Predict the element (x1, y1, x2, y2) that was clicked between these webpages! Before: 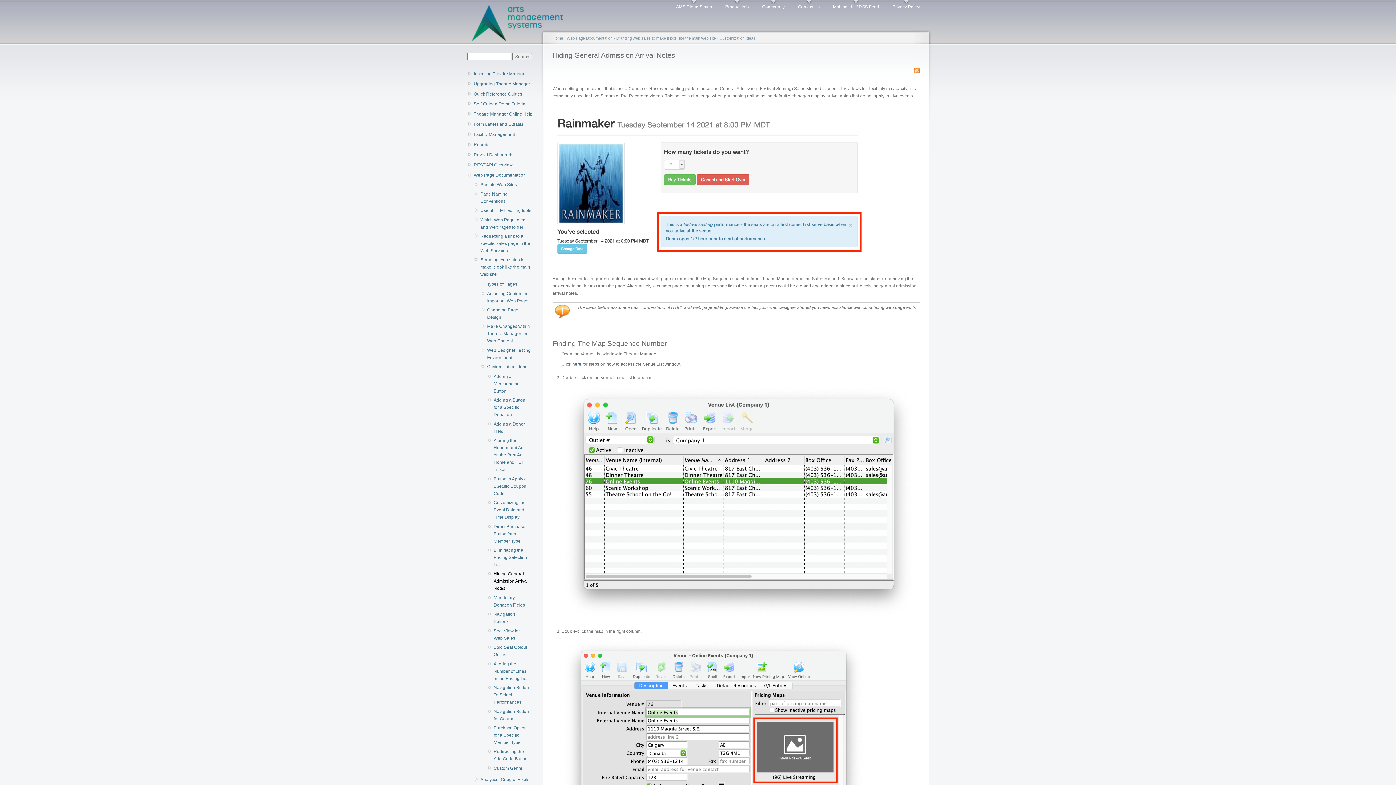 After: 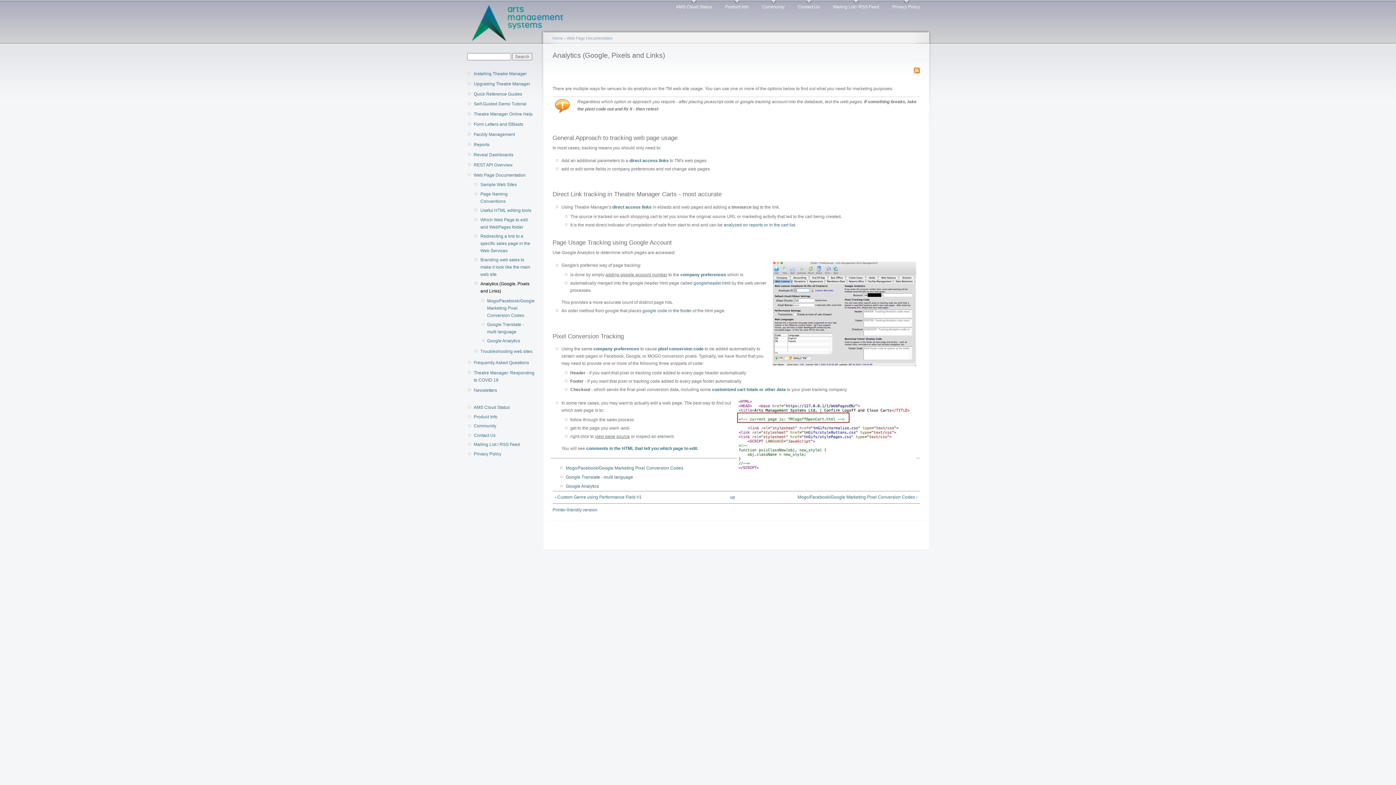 Action: label: Analytics (Google, Pixels and Links) bbox: (480, 776, 533, 791)